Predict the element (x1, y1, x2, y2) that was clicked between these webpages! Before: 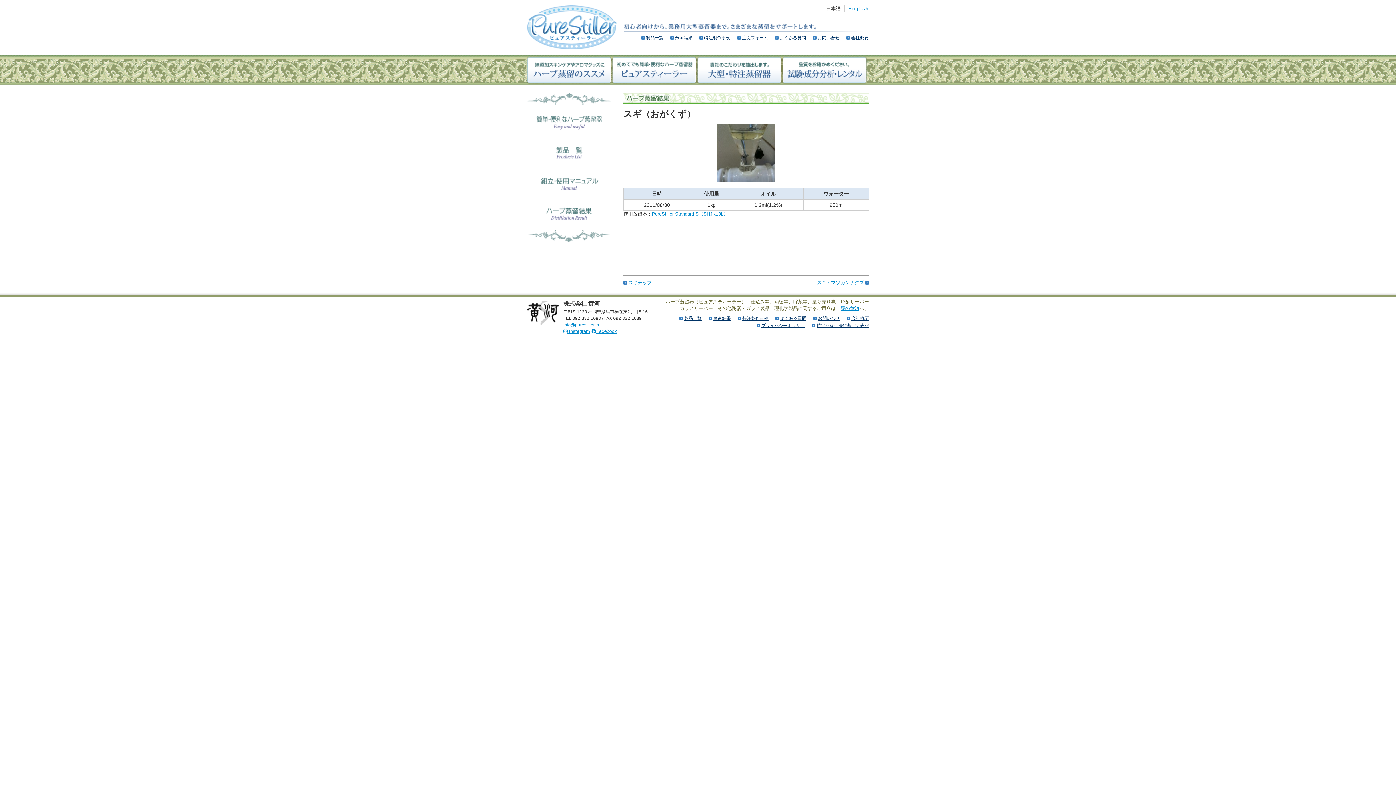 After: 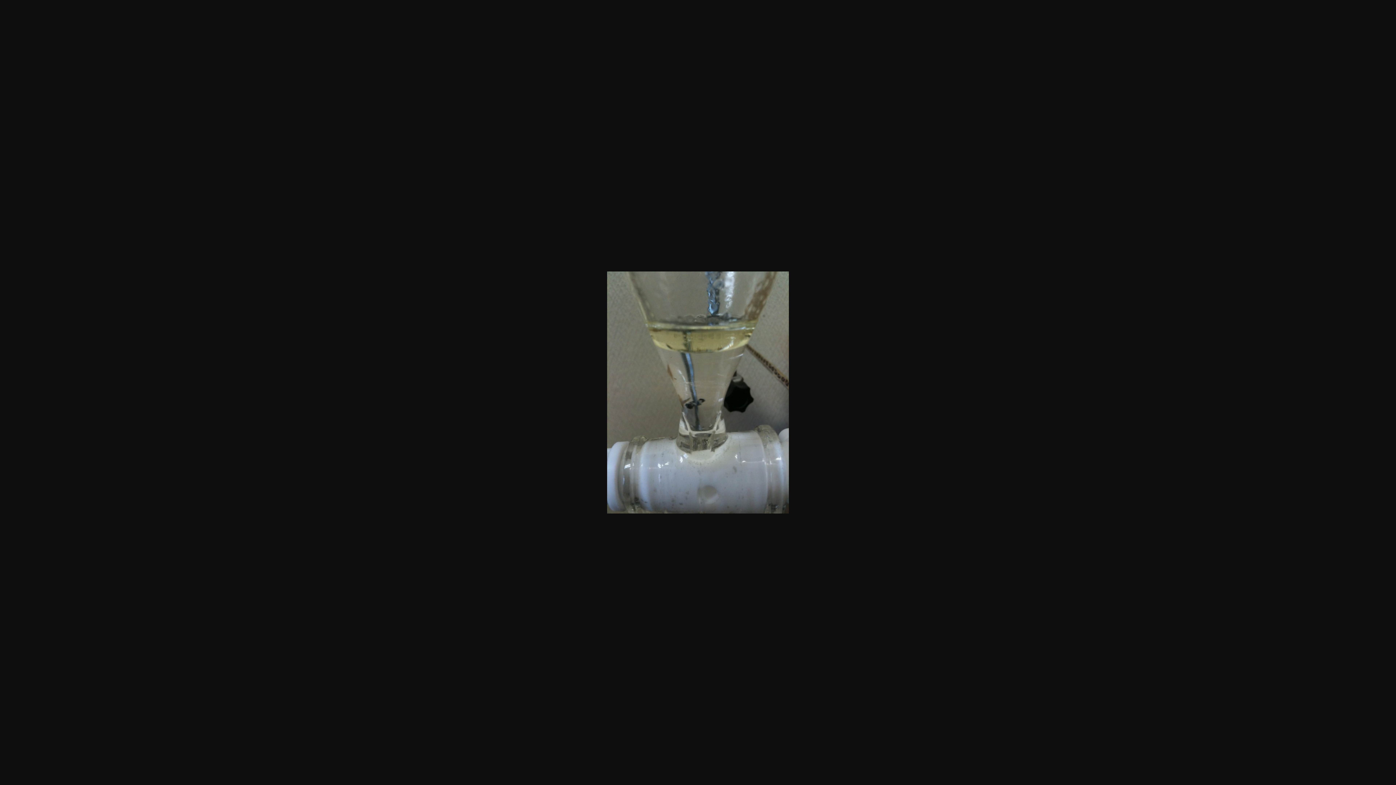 Action: bbox: (716, 178, 776, 183)